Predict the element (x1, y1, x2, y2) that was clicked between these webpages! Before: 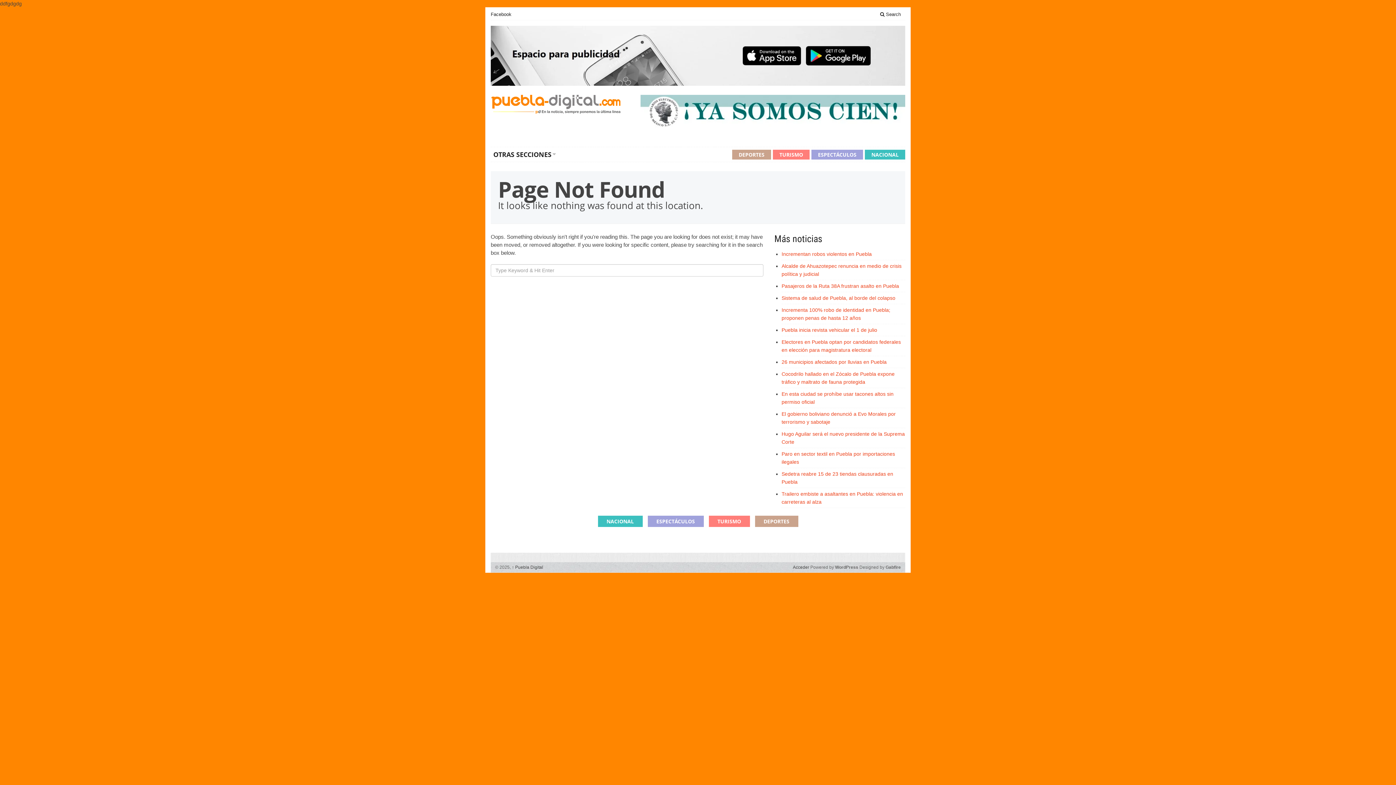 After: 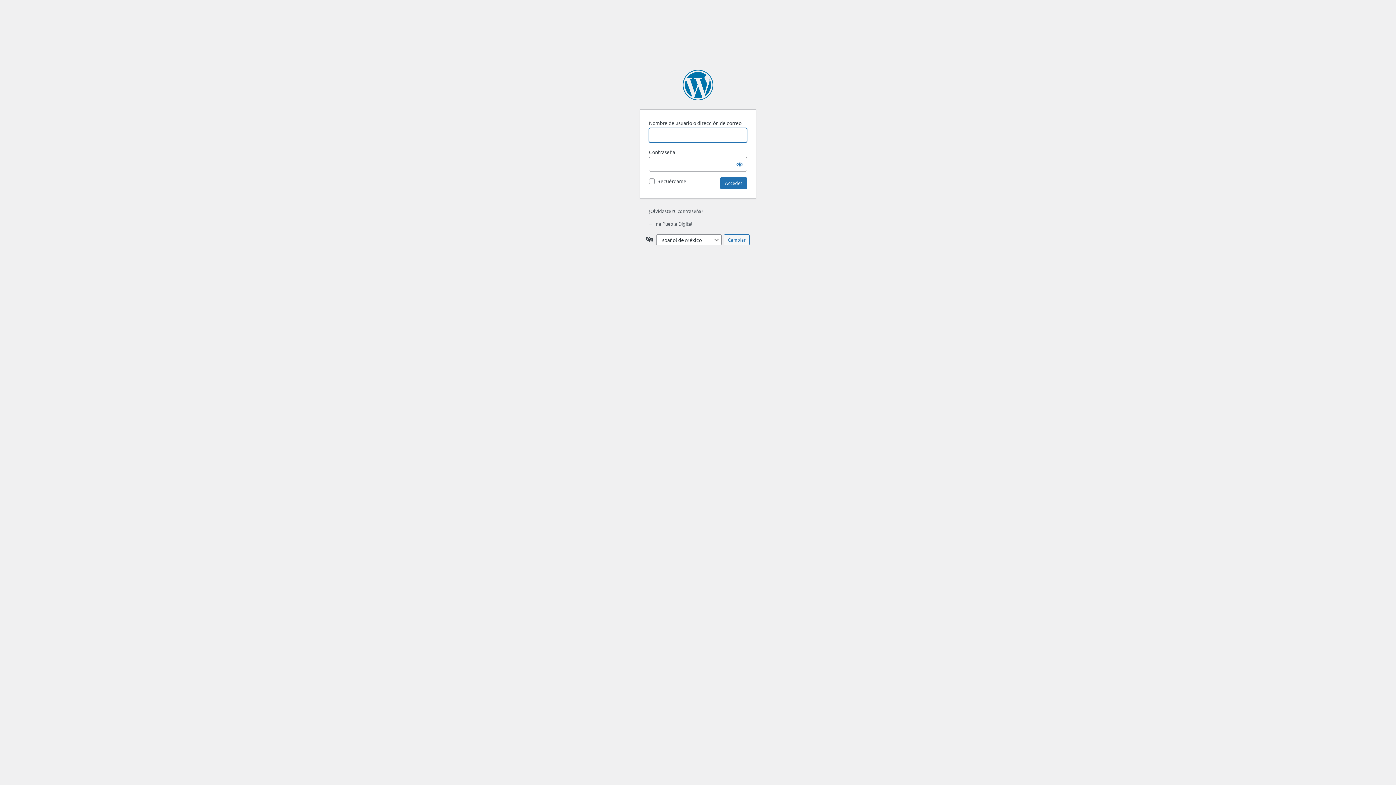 Action: bbox: (793, 564, 809, 570) label: Acceder